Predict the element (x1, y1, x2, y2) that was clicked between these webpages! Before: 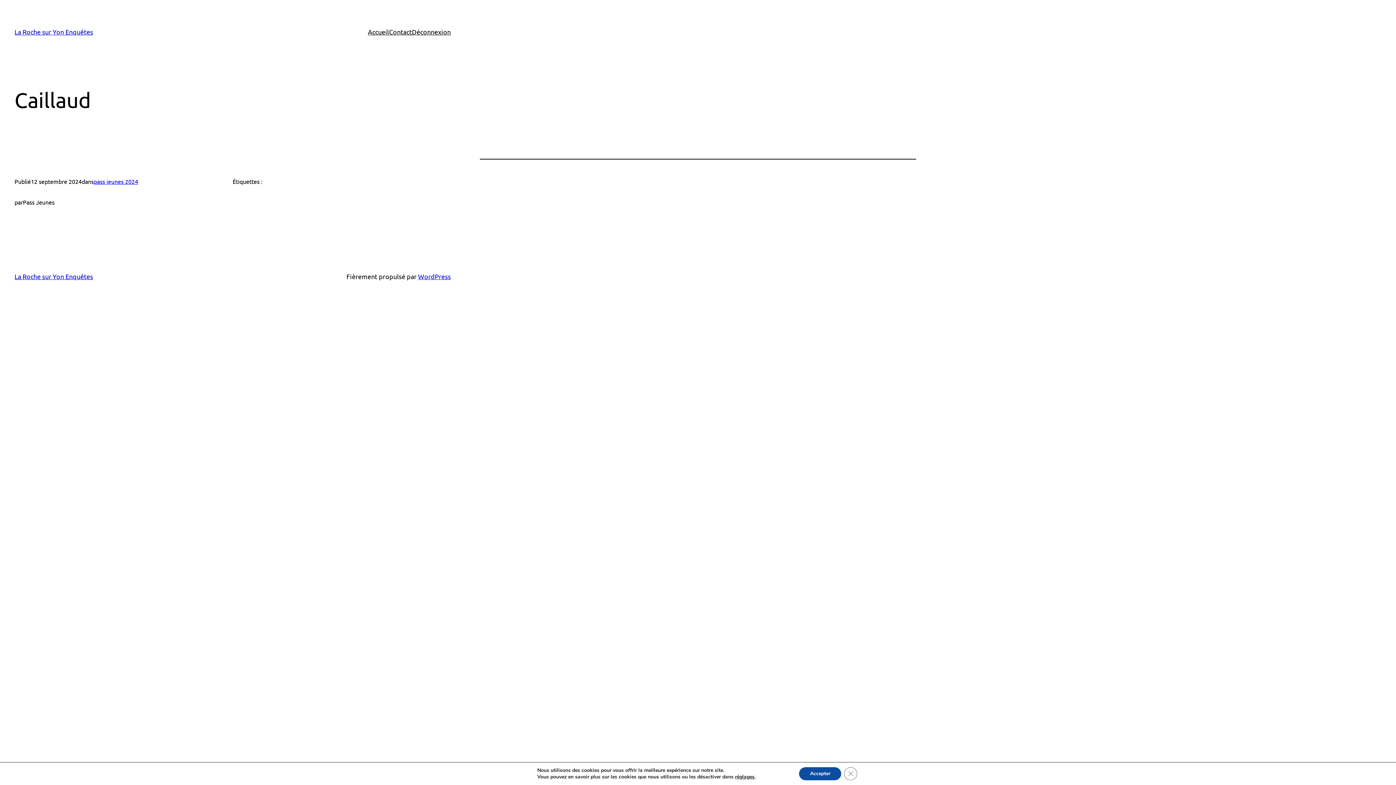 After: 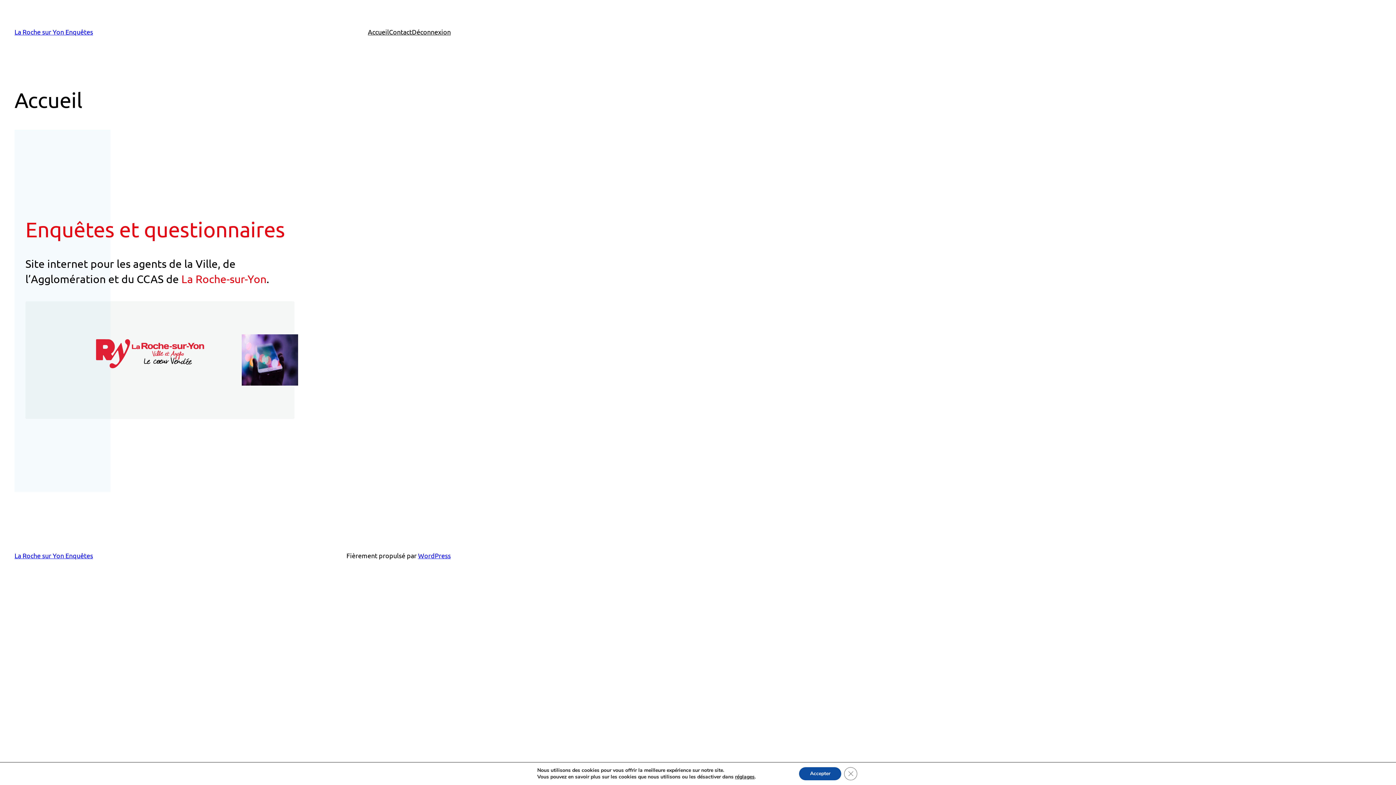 Action: label: La Roche sur Yon Enquêtes bbox: (14, 28, 93, 35)